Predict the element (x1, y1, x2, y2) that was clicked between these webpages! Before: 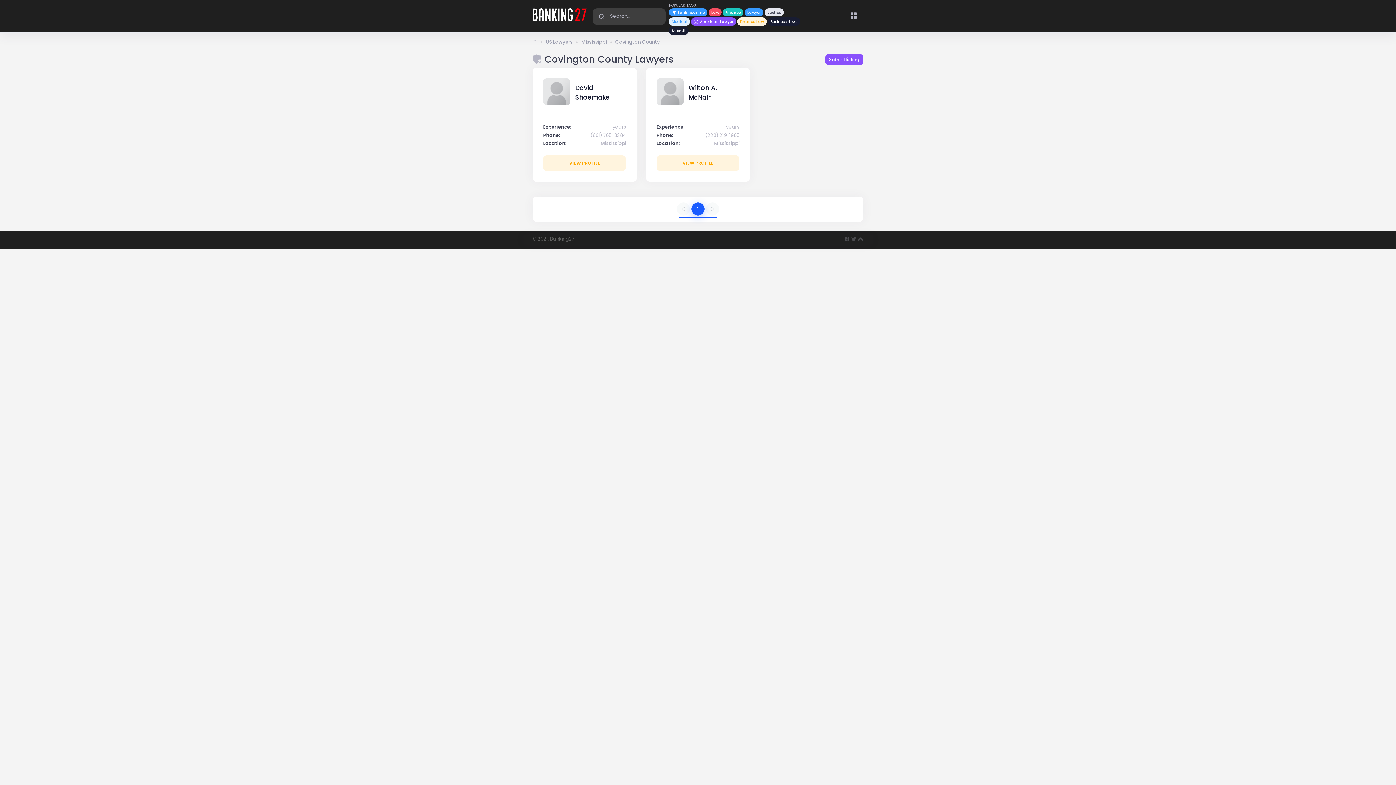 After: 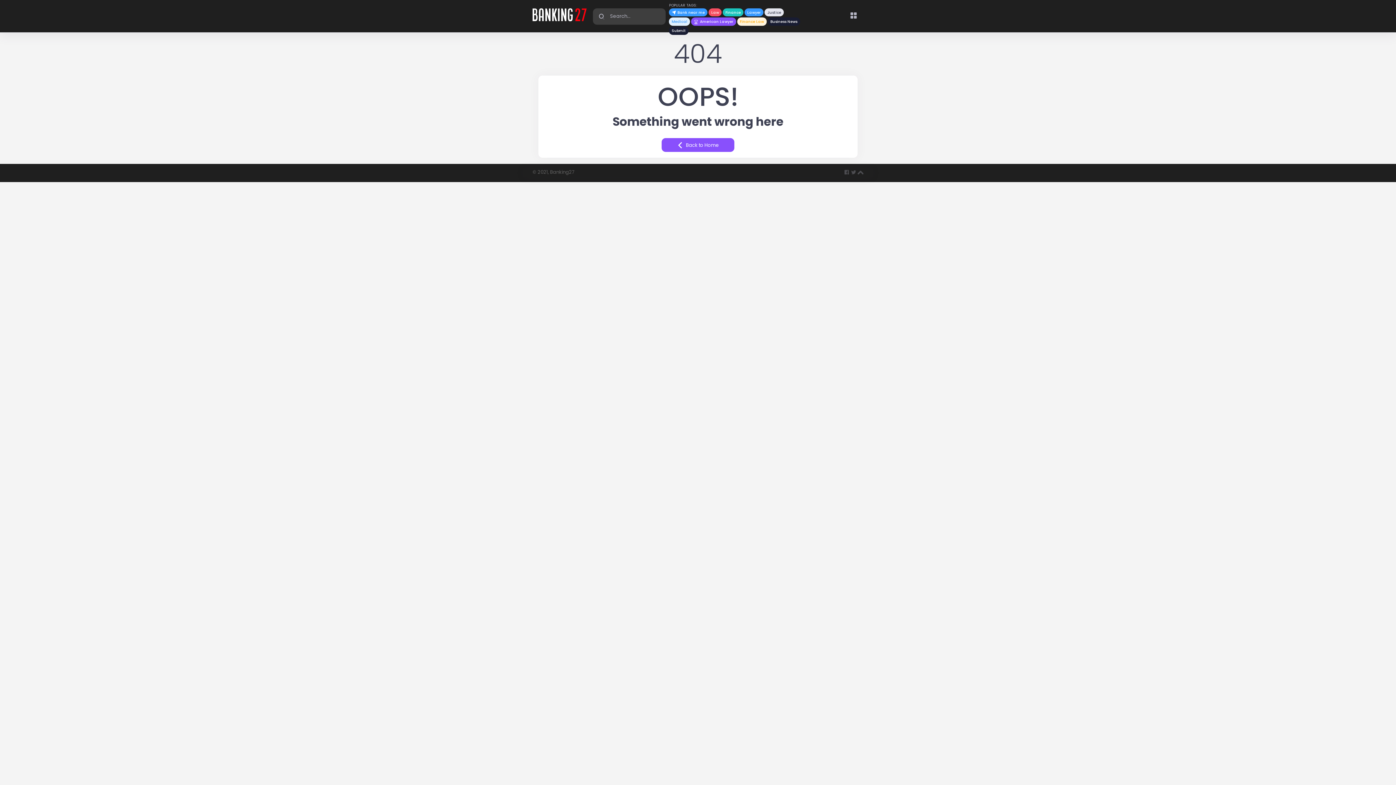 Action: label: Business News bbox: (767, 17, 800, 25)